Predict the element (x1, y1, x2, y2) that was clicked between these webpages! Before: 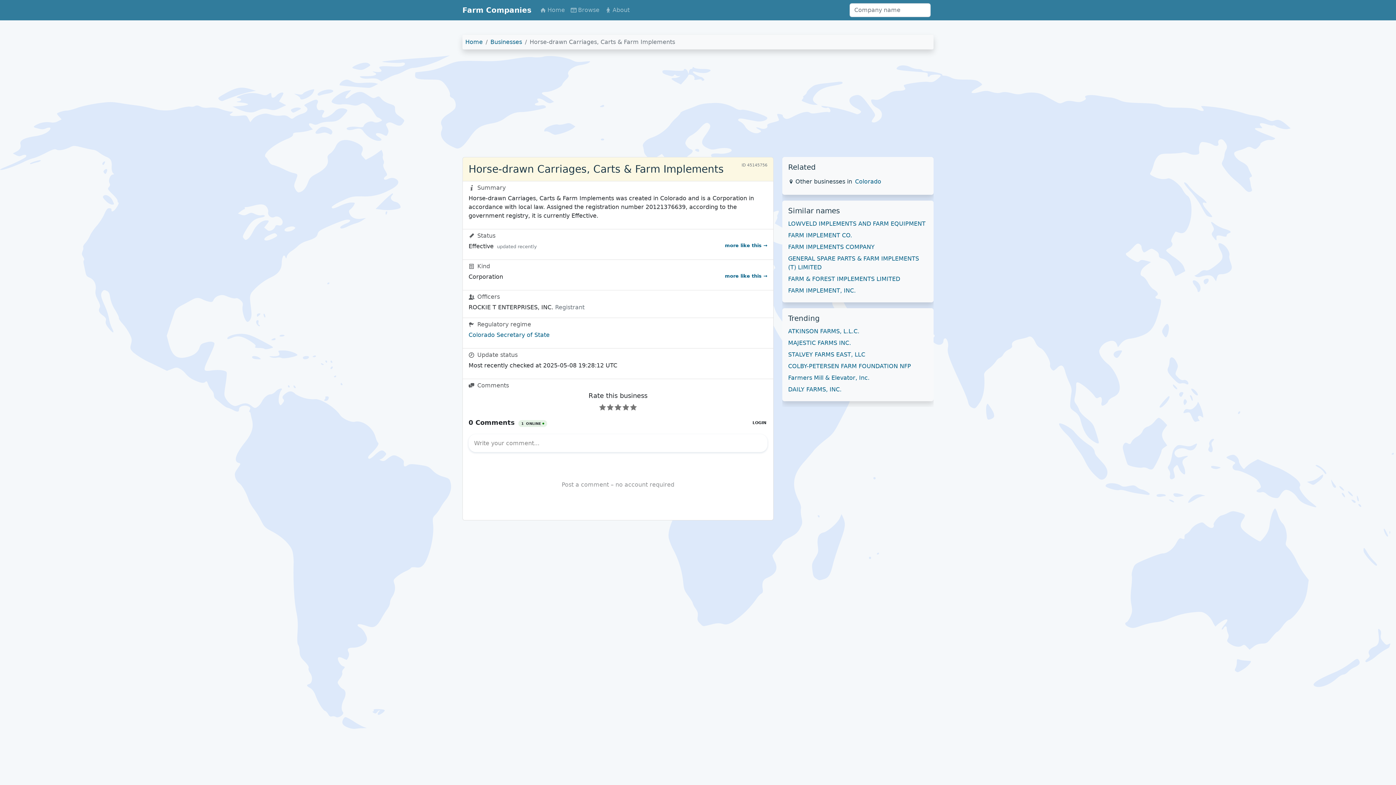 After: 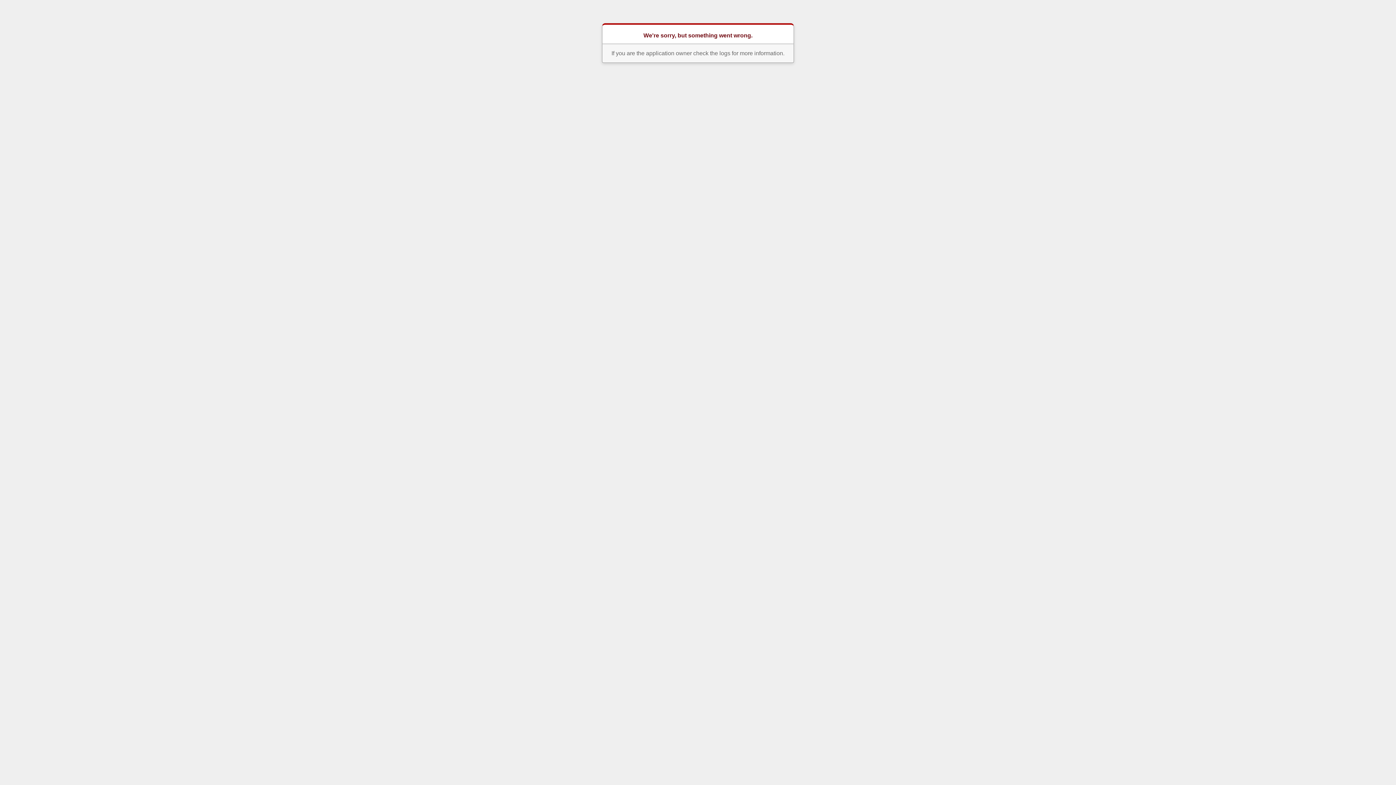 Action: bbox: (855, 177, 881, 186) label: Colorado